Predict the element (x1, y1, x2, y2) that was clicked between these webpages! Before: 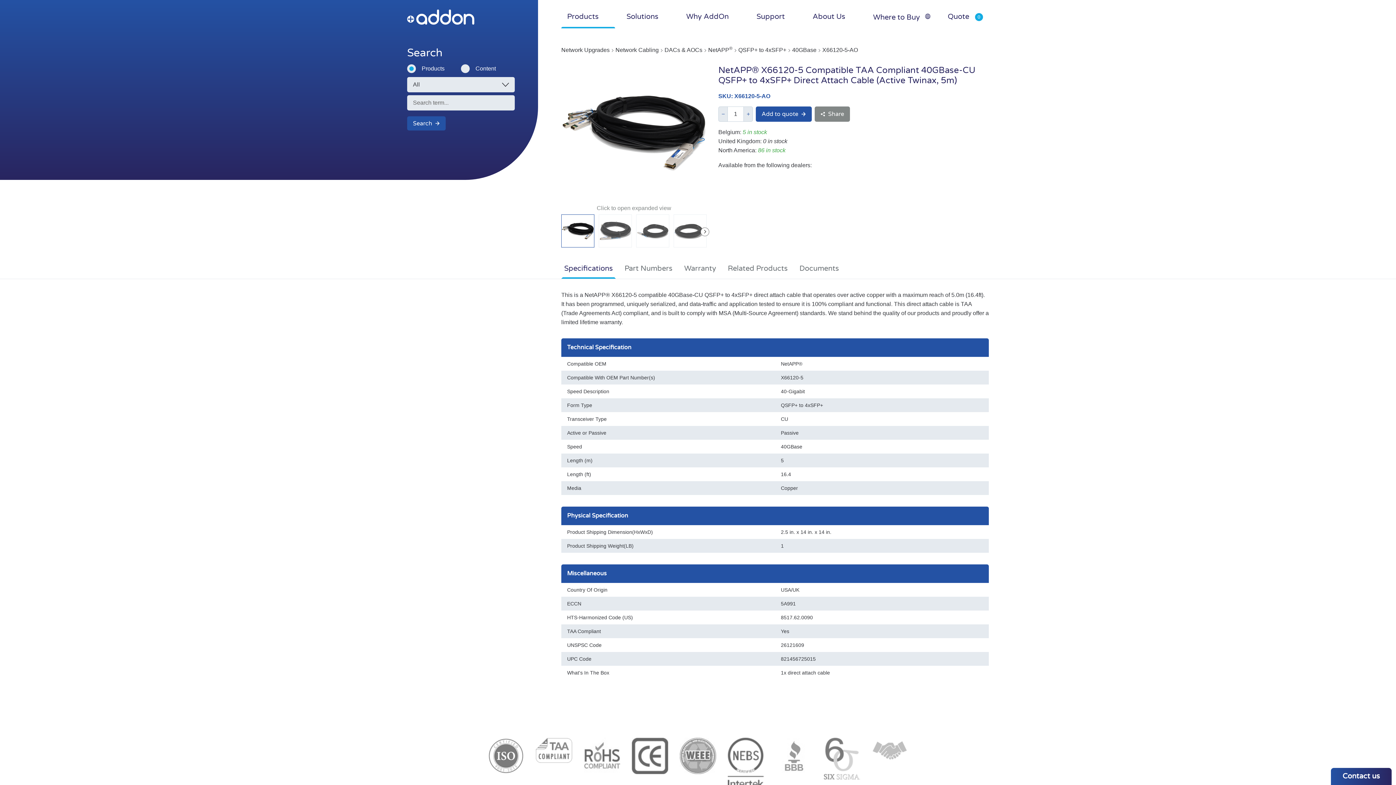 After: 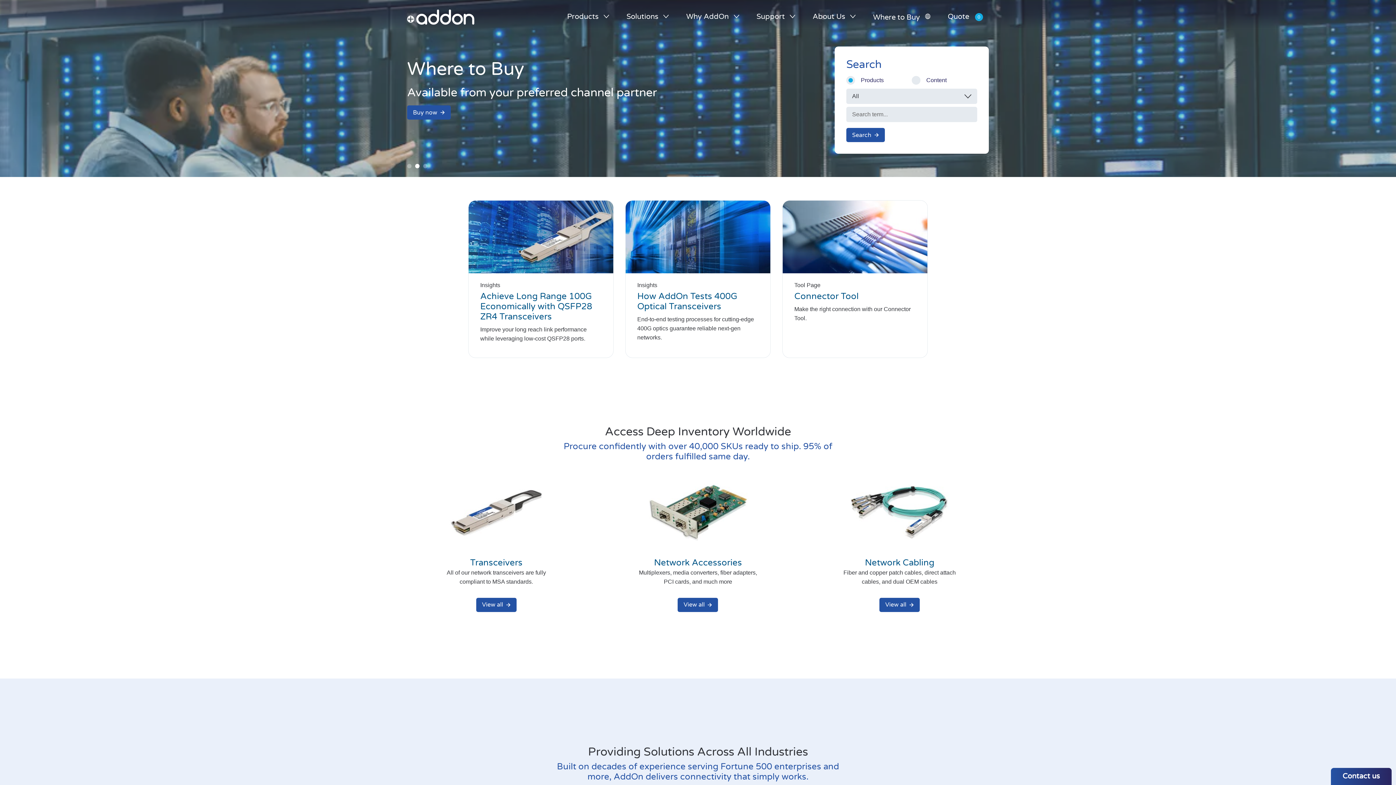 Action: bbox: (407, 9, 504, 24) label: Return to home page